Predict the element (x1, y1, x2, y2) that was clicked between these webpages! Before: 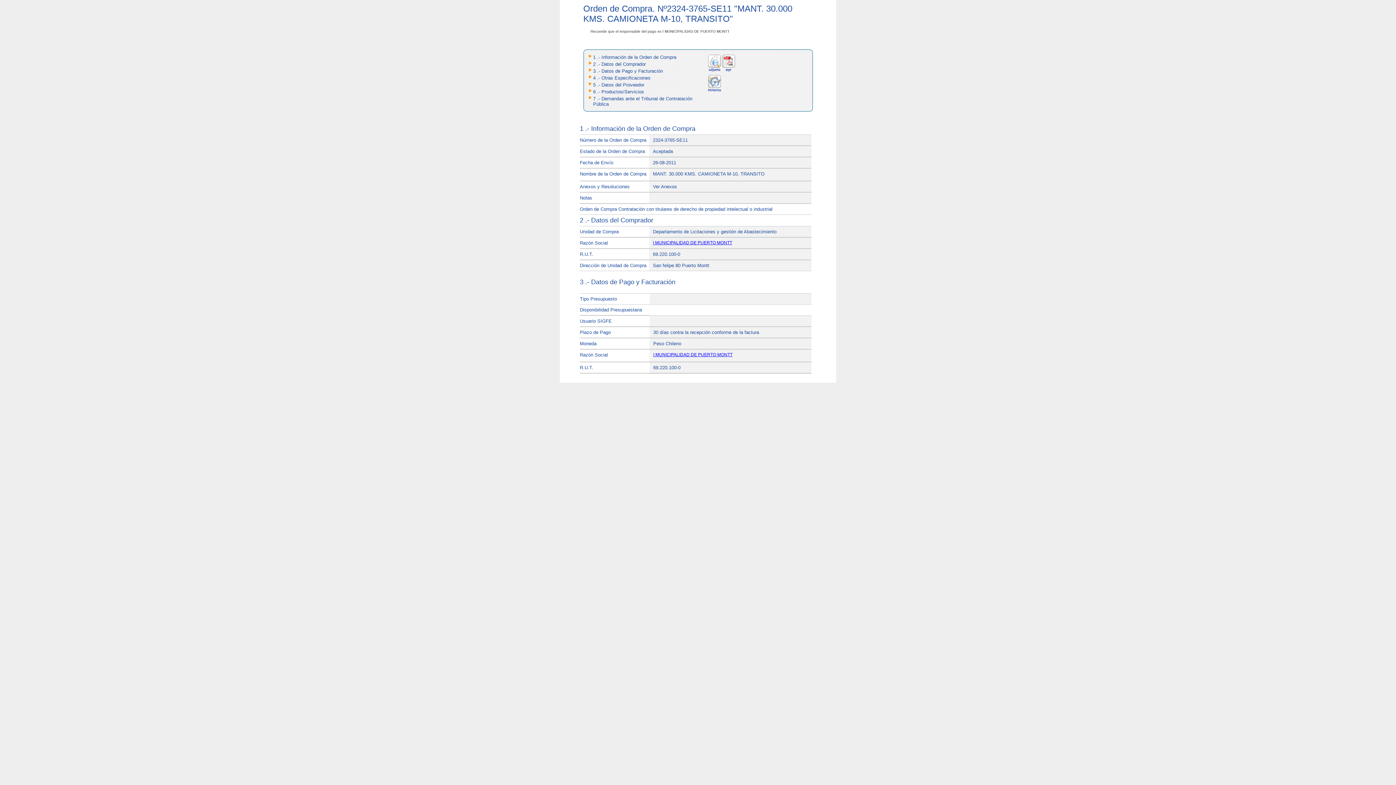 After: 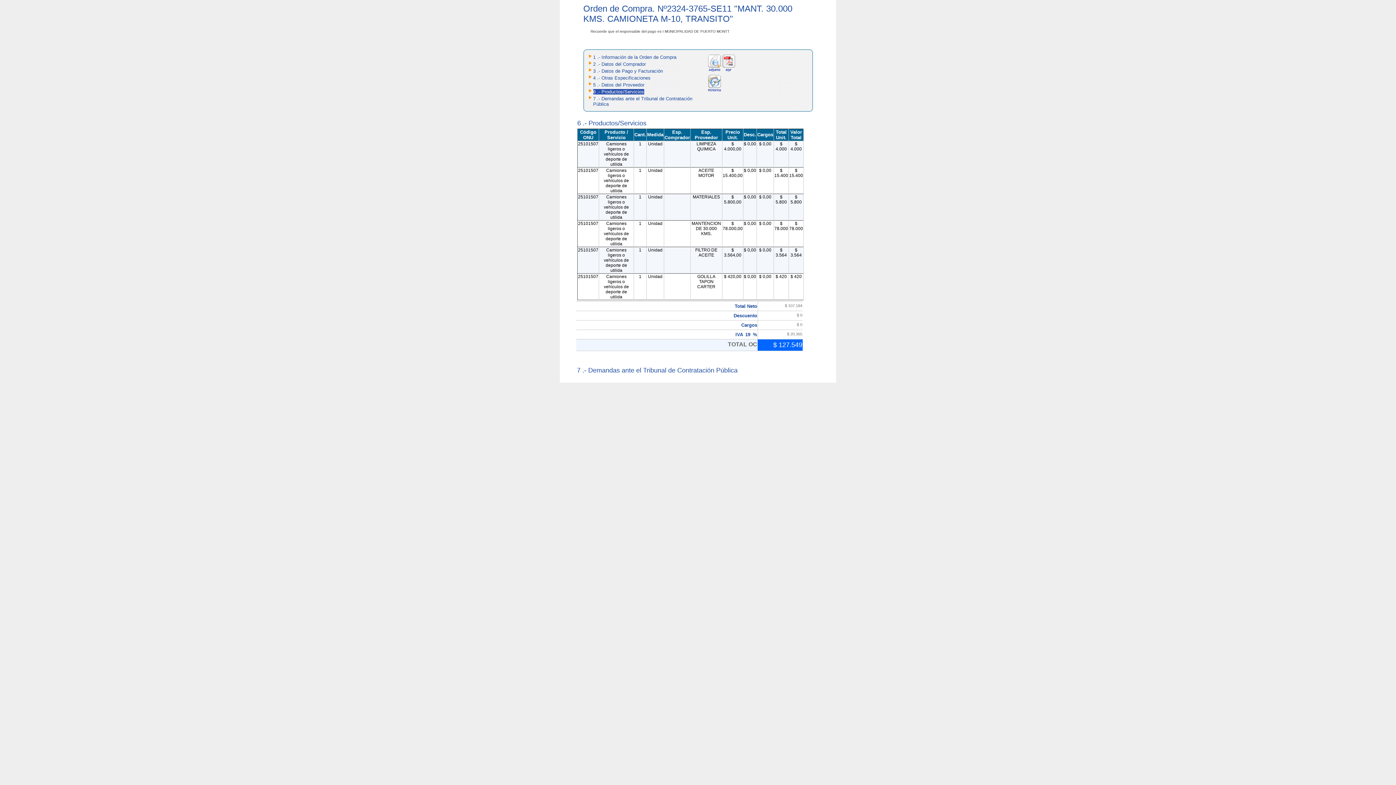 Action: bbox: (593, 89, 644, 94) label: 6 .- Productos/Servicios